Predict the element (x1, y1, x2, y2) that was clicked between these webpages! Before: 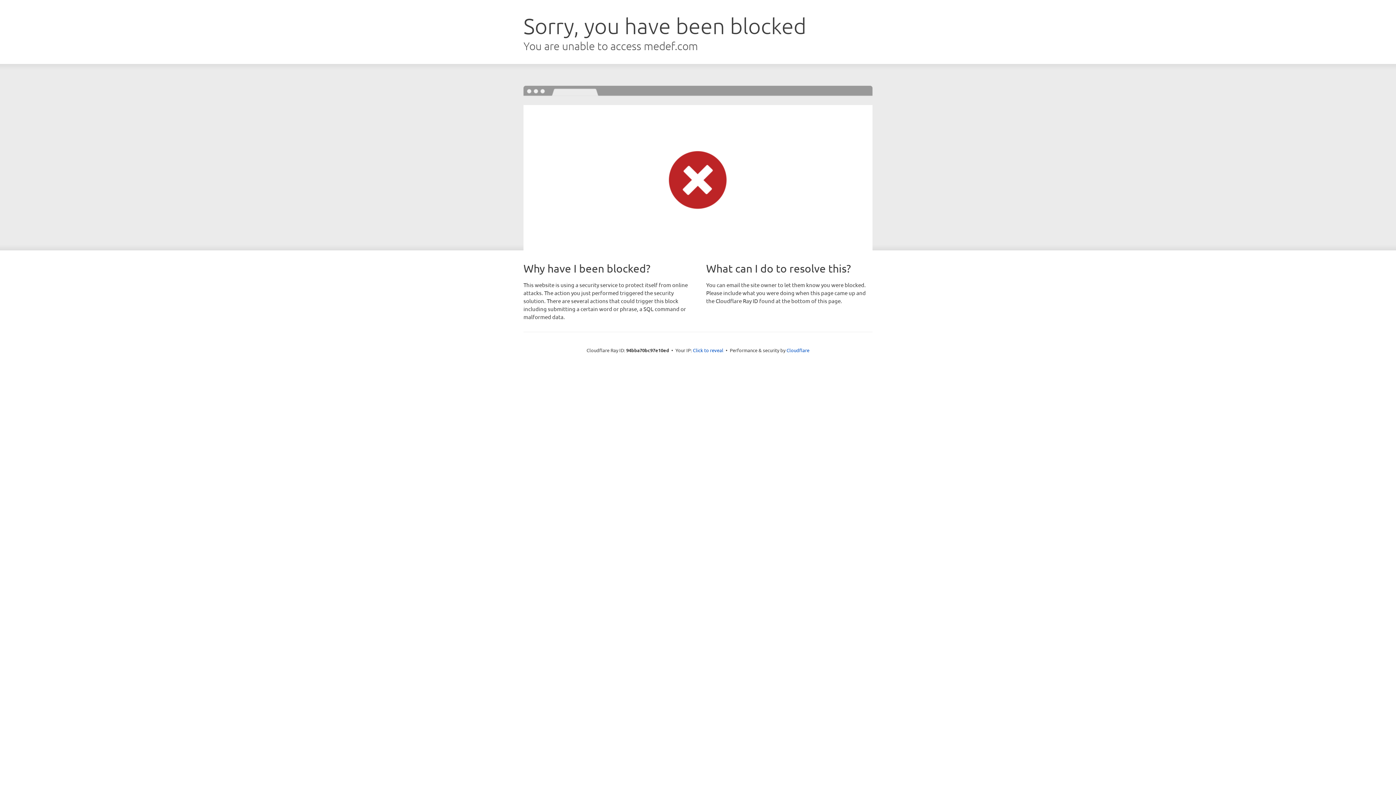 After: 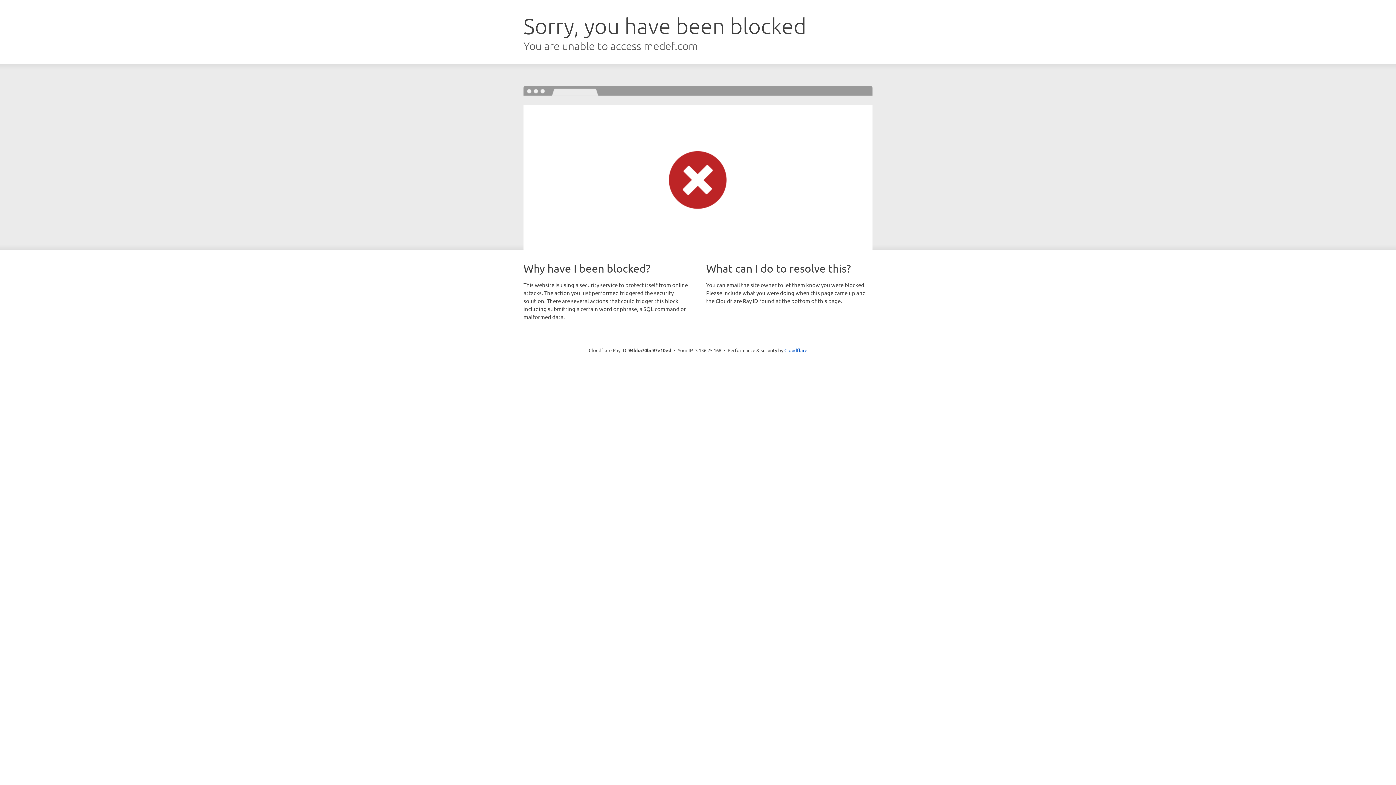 Action: label: Click to reveal bbox: (693, 346, 723, 353)